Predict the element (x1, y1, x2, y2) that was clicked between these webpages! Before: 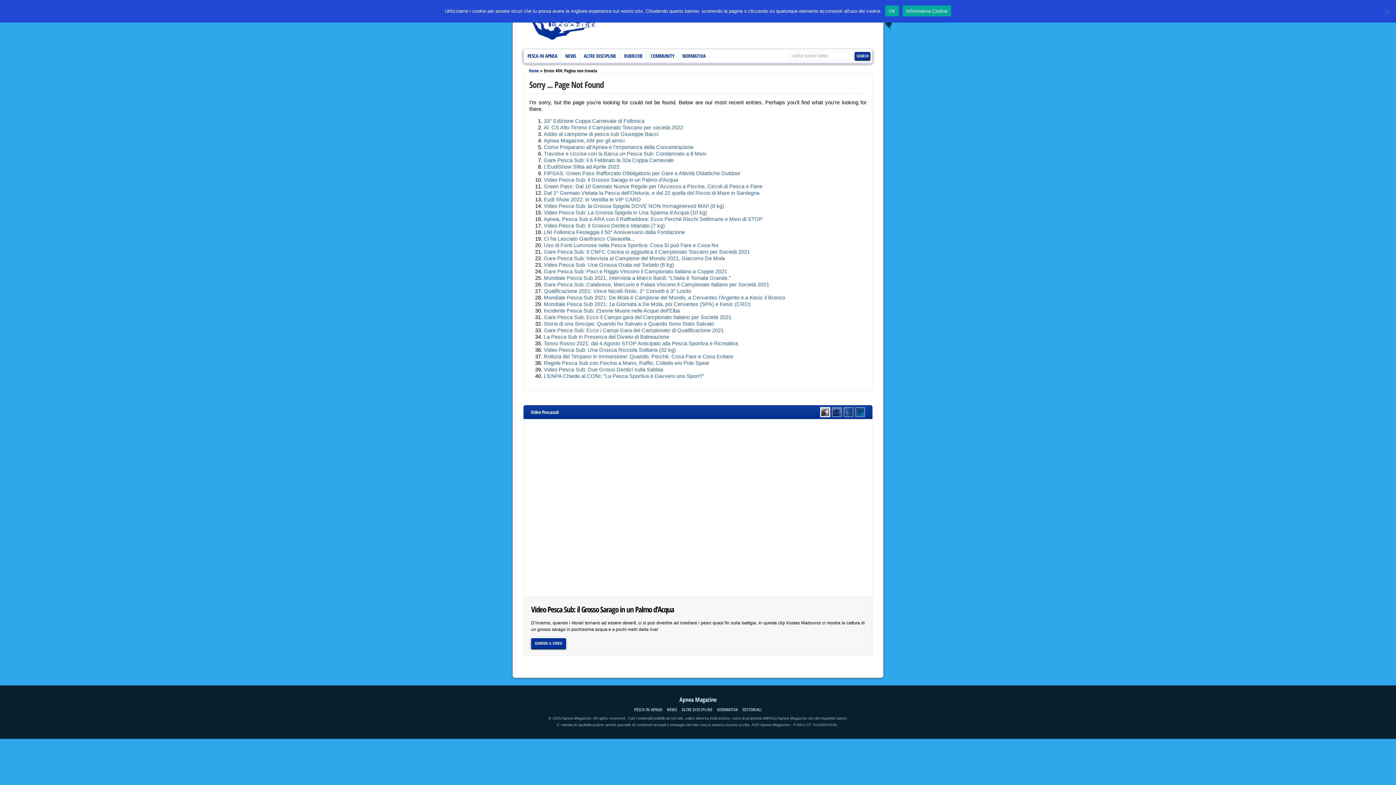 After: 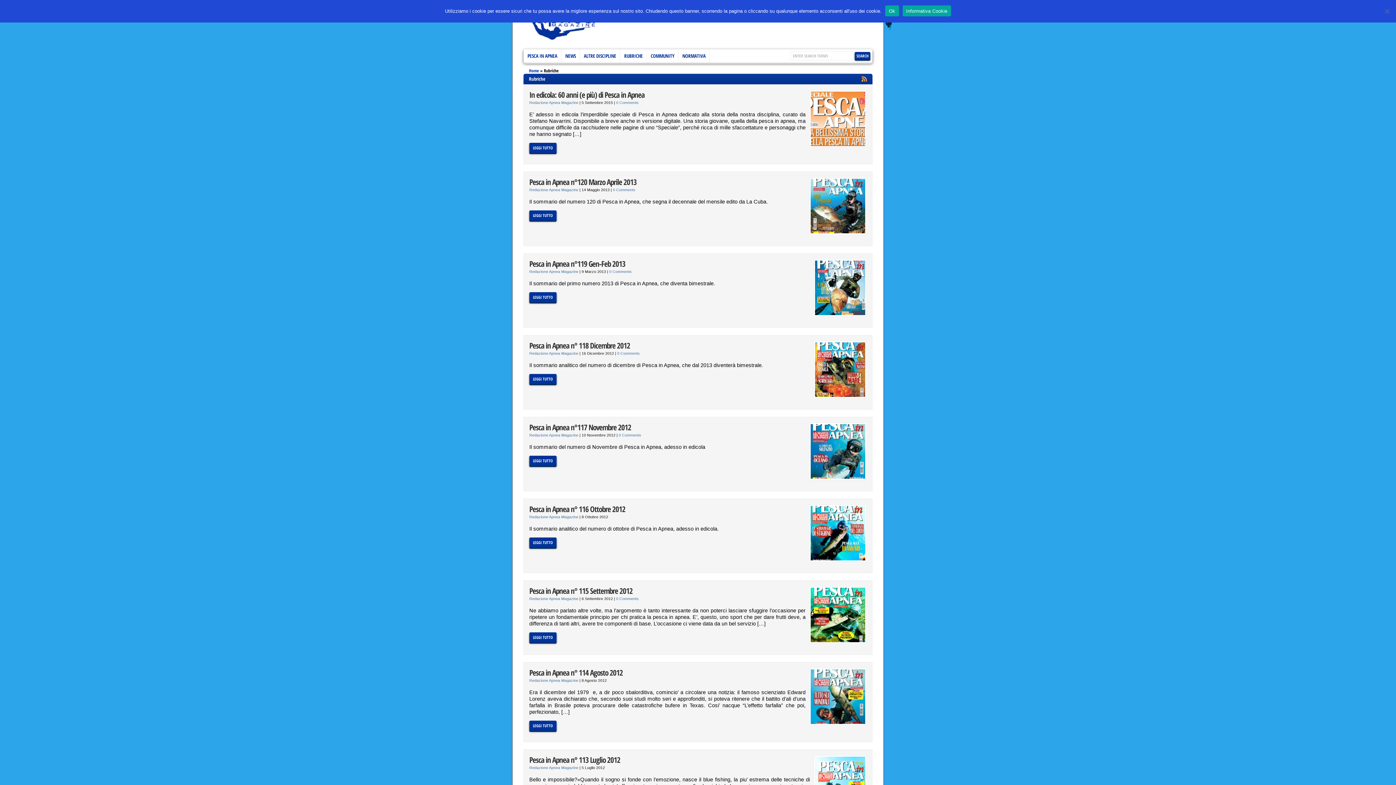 Action: label: RUBRICHE bbox: (620, 49, 646, 62)